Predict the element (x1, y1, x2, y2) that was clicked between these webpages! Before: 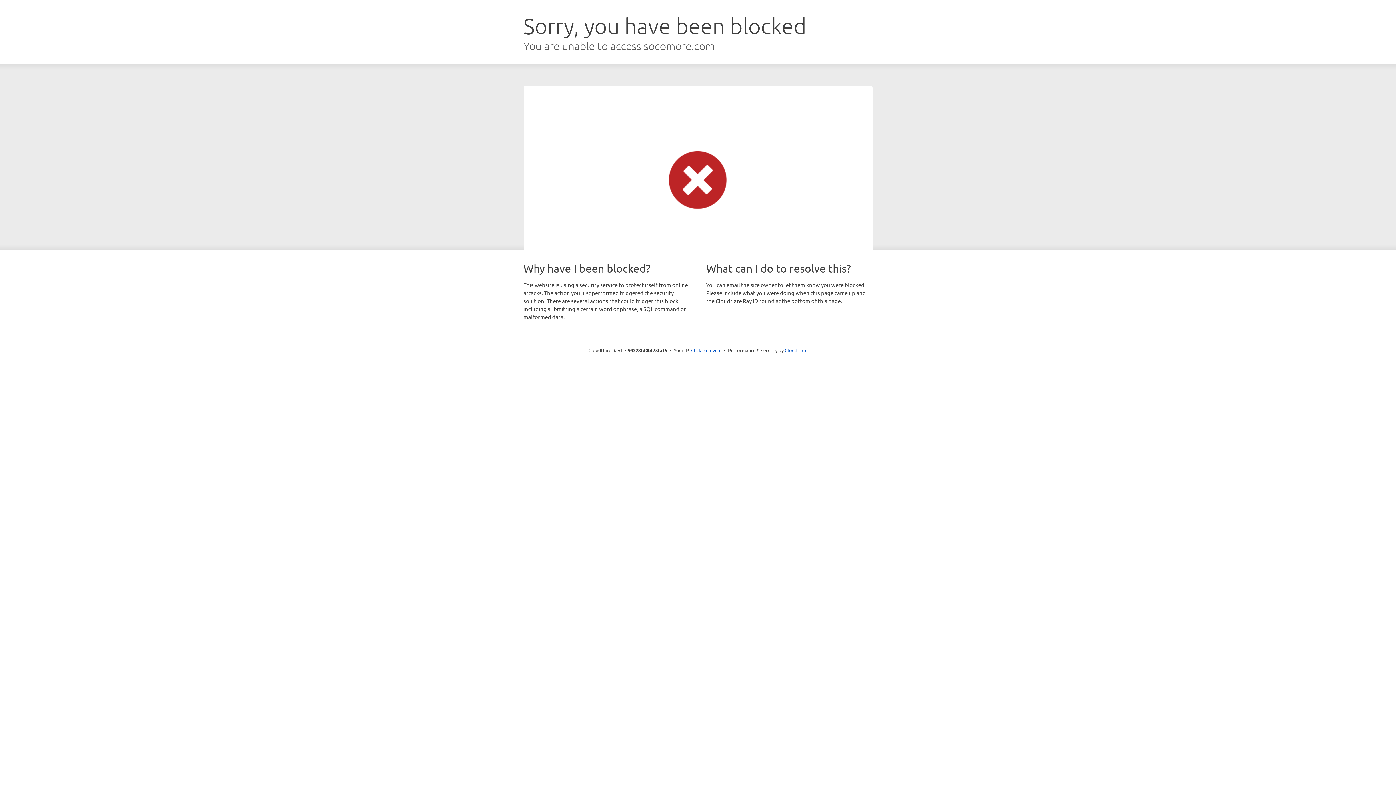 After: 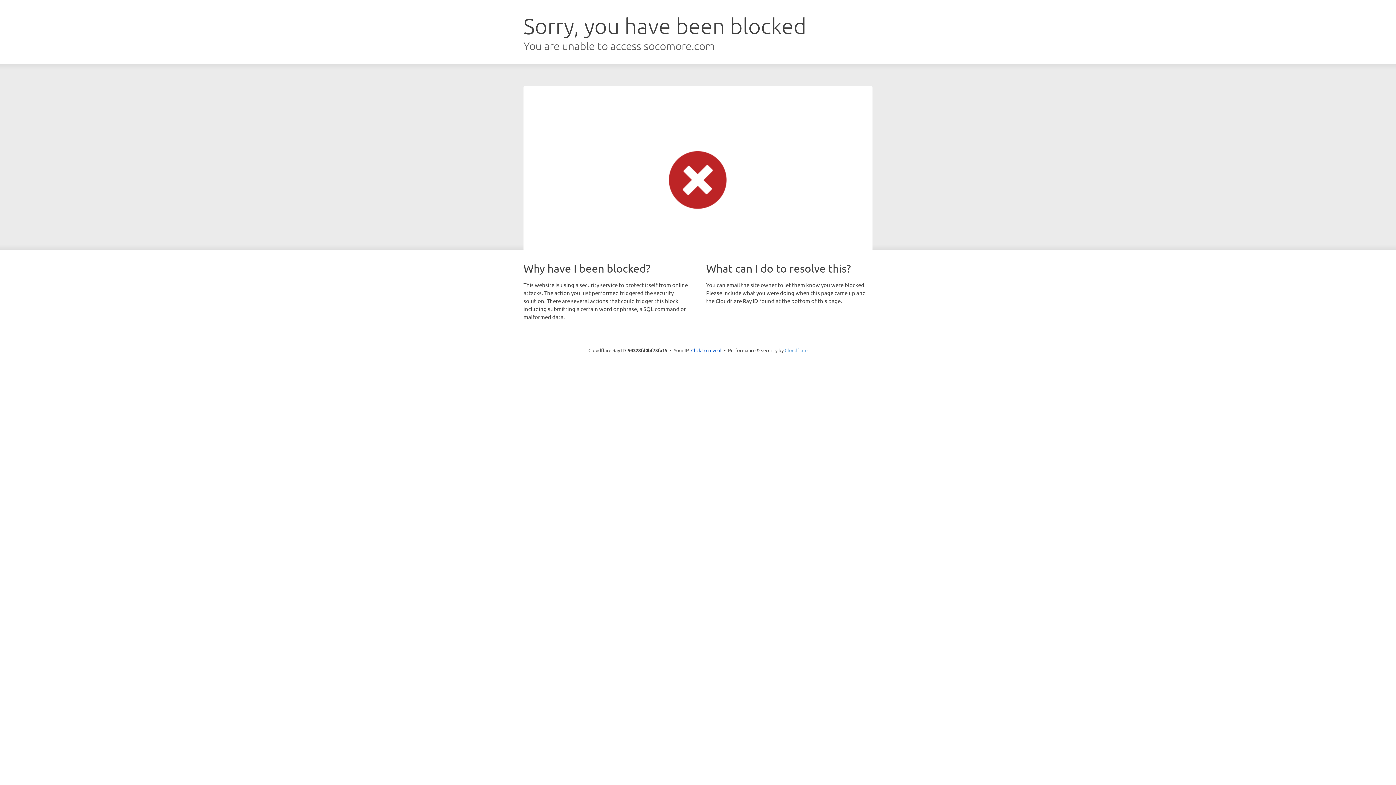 Action: label: Cloudflare bbox: (784, 347, 807, 353)